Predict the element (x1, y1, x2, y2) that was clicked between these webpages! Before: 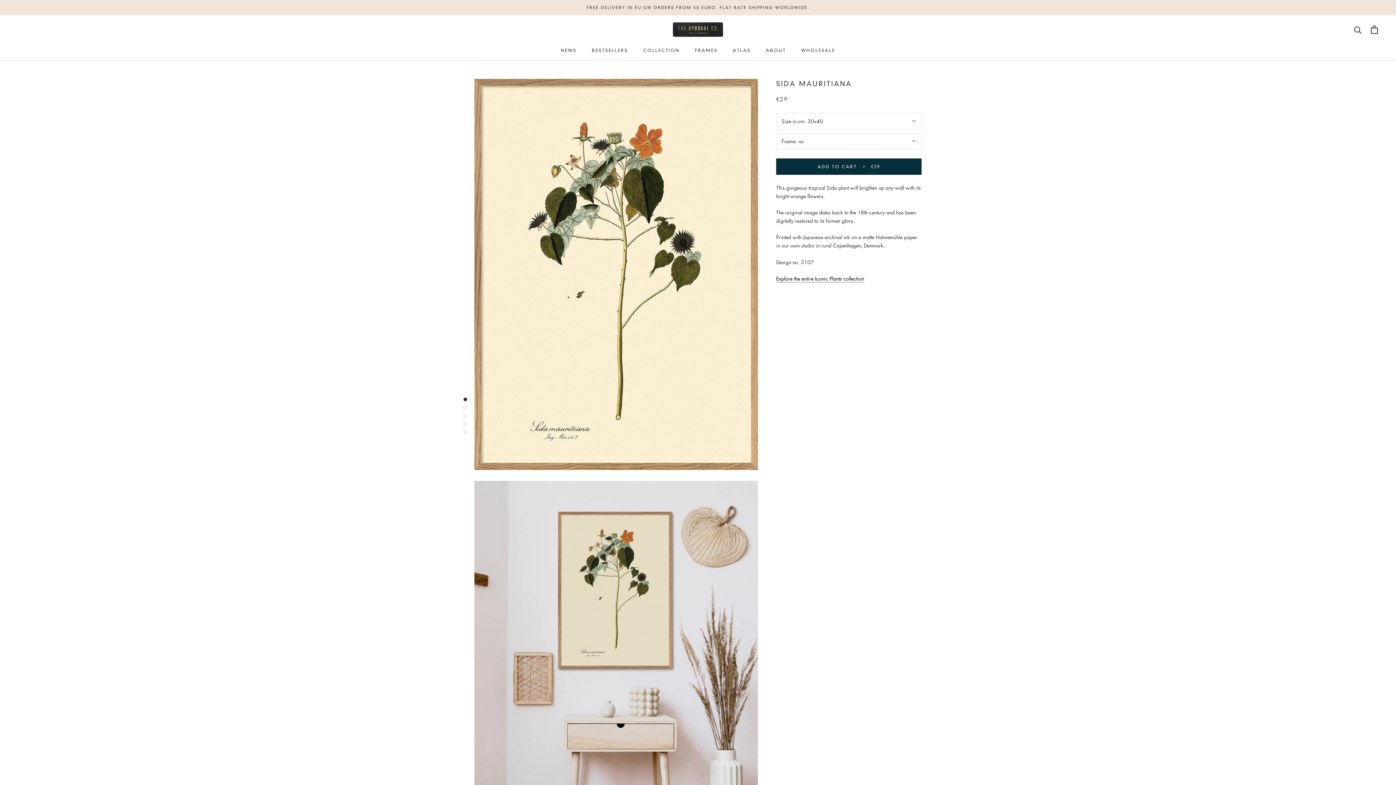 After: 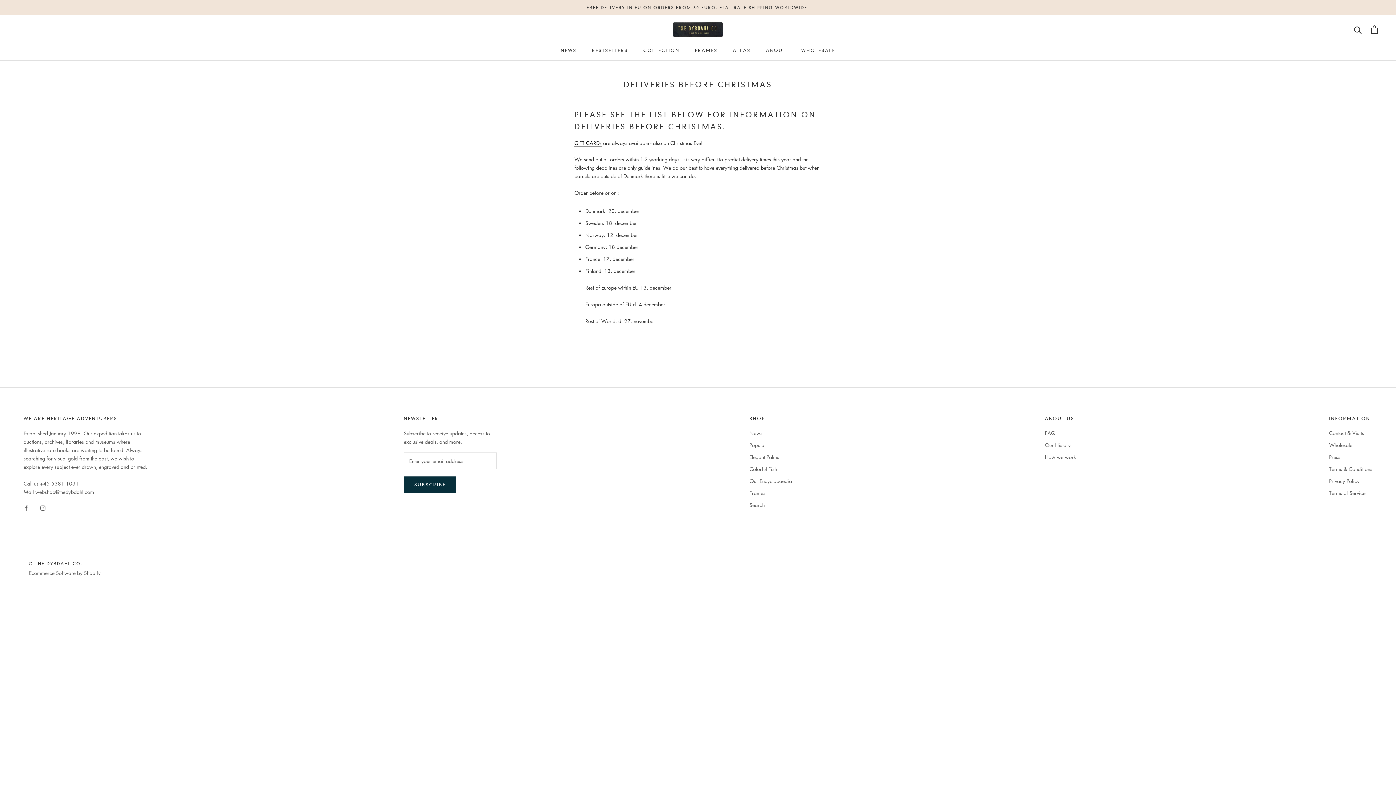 Action: label: FREE DELIVERY IN EU ON ORDERS FROM 50 EURO. FLAT RATE SHIPPING WORLDWIDE. bbox: (586, 5, 809, 10)